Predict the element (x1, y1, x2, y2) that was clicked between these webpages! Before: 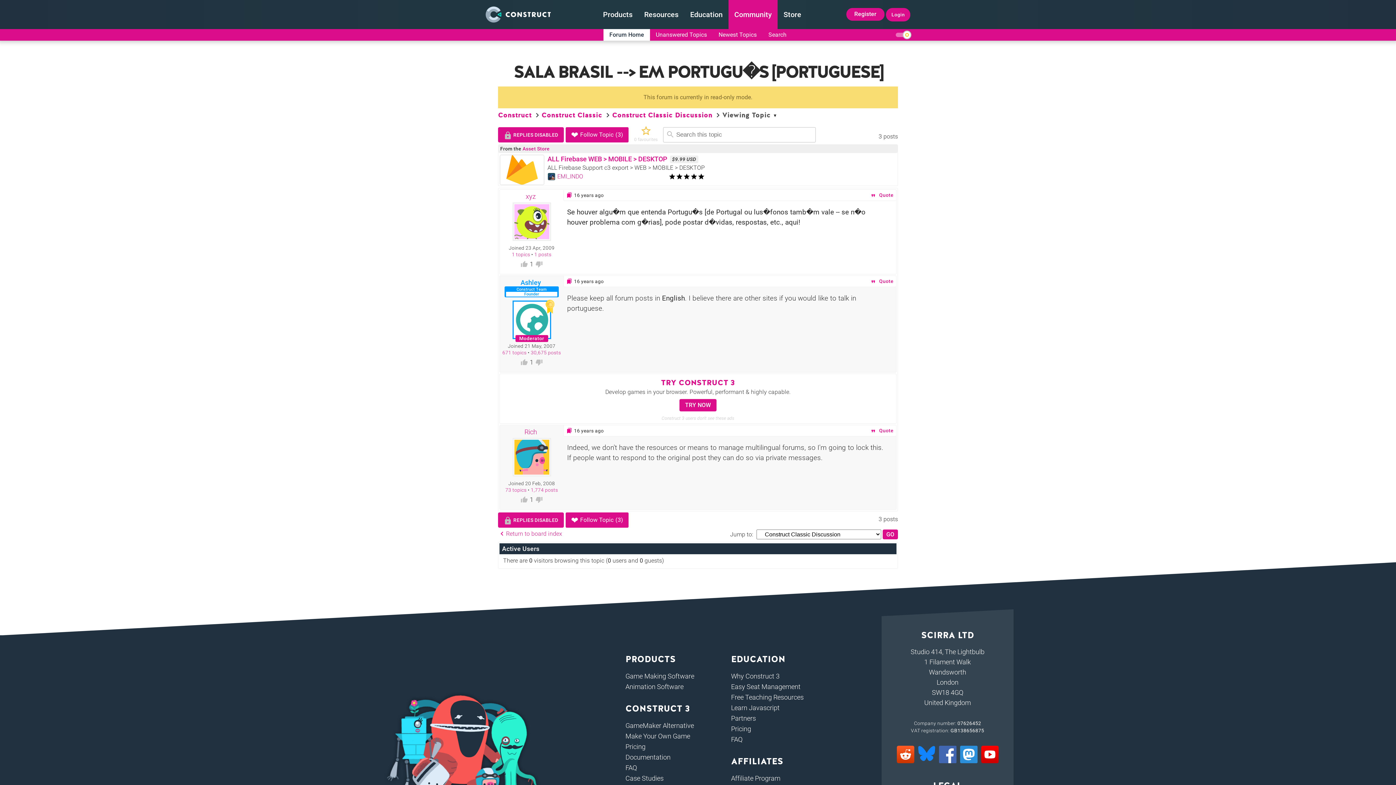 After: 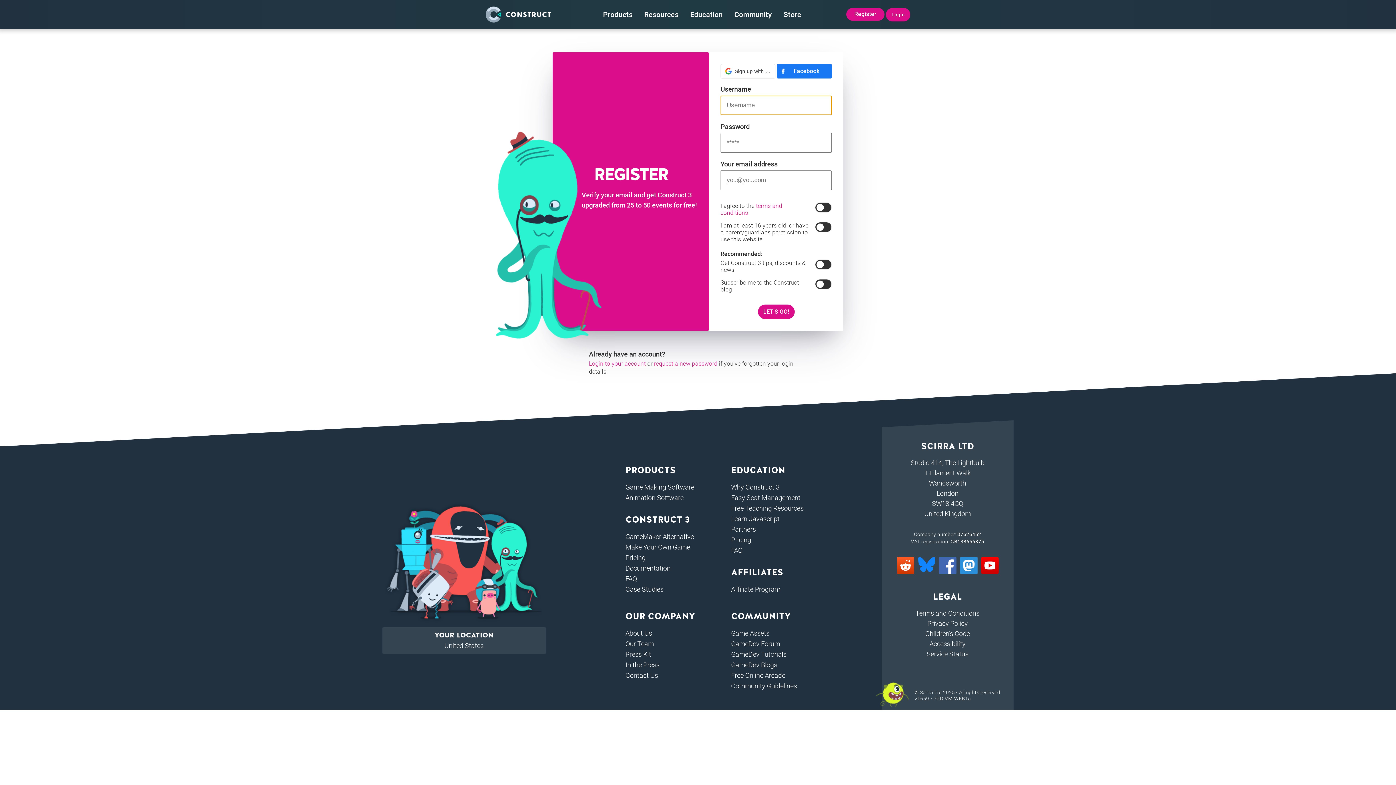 Action: bbox: (535, 496, 542, 503)